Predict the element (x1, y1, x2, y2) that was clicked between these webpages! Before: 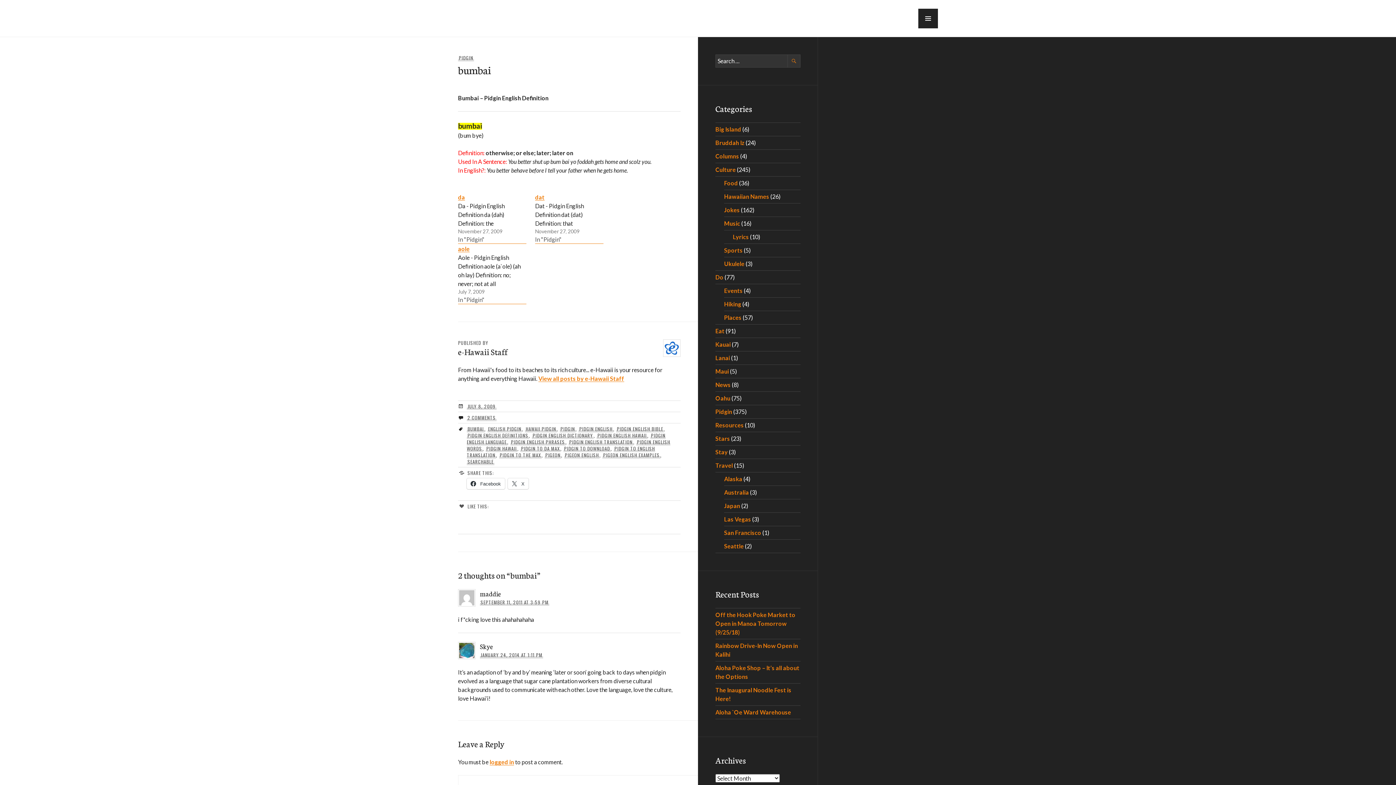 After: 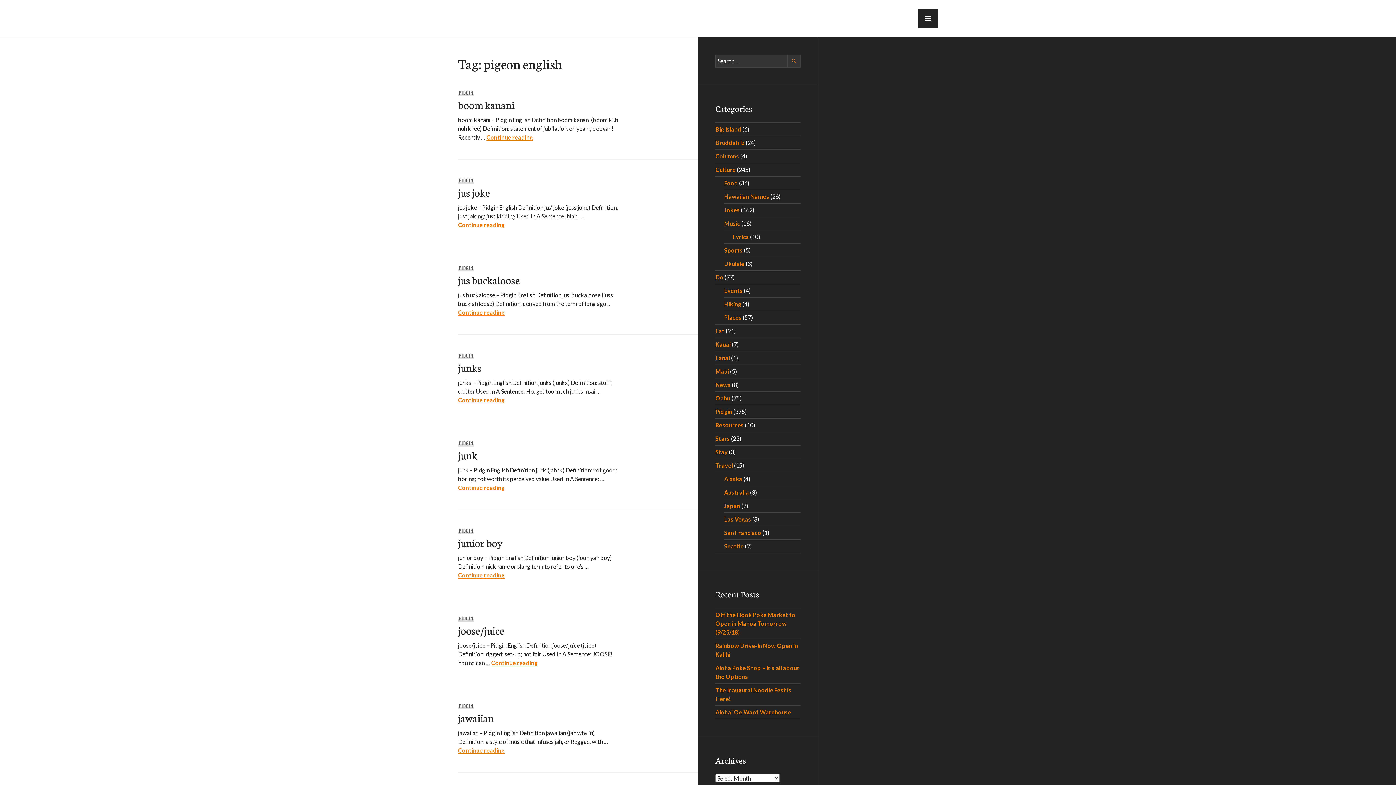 Action: bbox: (564, 451, 599, 458) label: PIGEON ENGLISH